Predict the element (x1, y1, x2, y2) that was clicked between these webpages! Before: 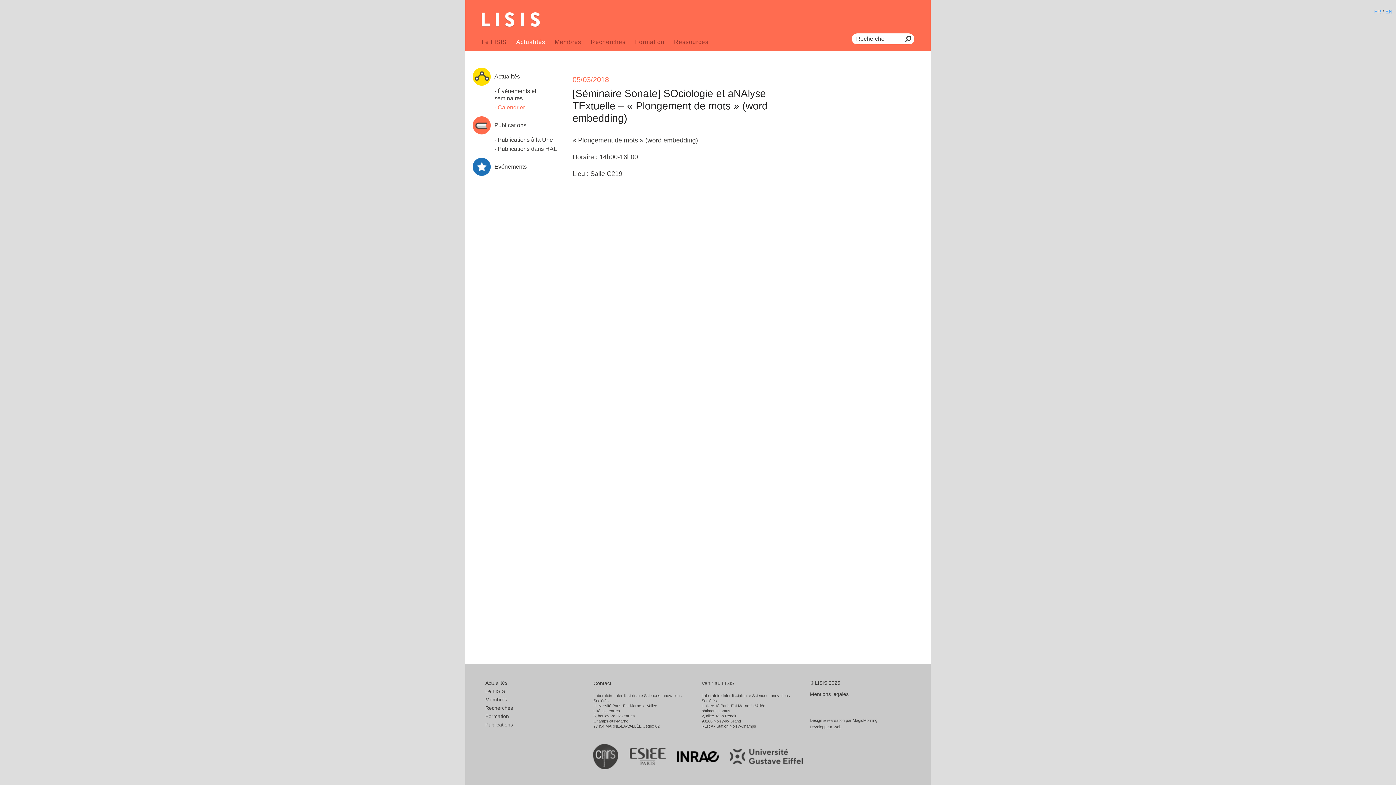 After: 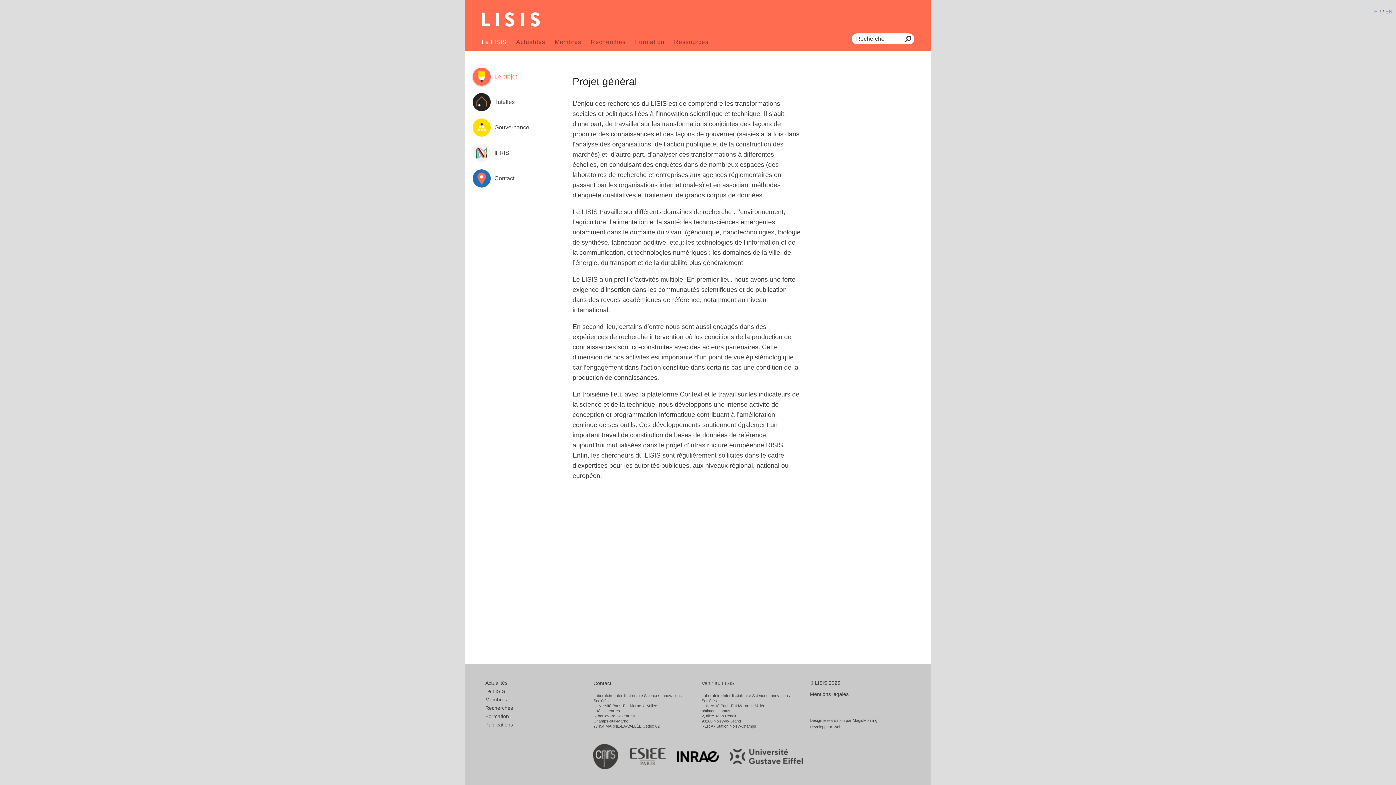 Action: label: Le LISIS bbox: (485, 688, 505, 694)